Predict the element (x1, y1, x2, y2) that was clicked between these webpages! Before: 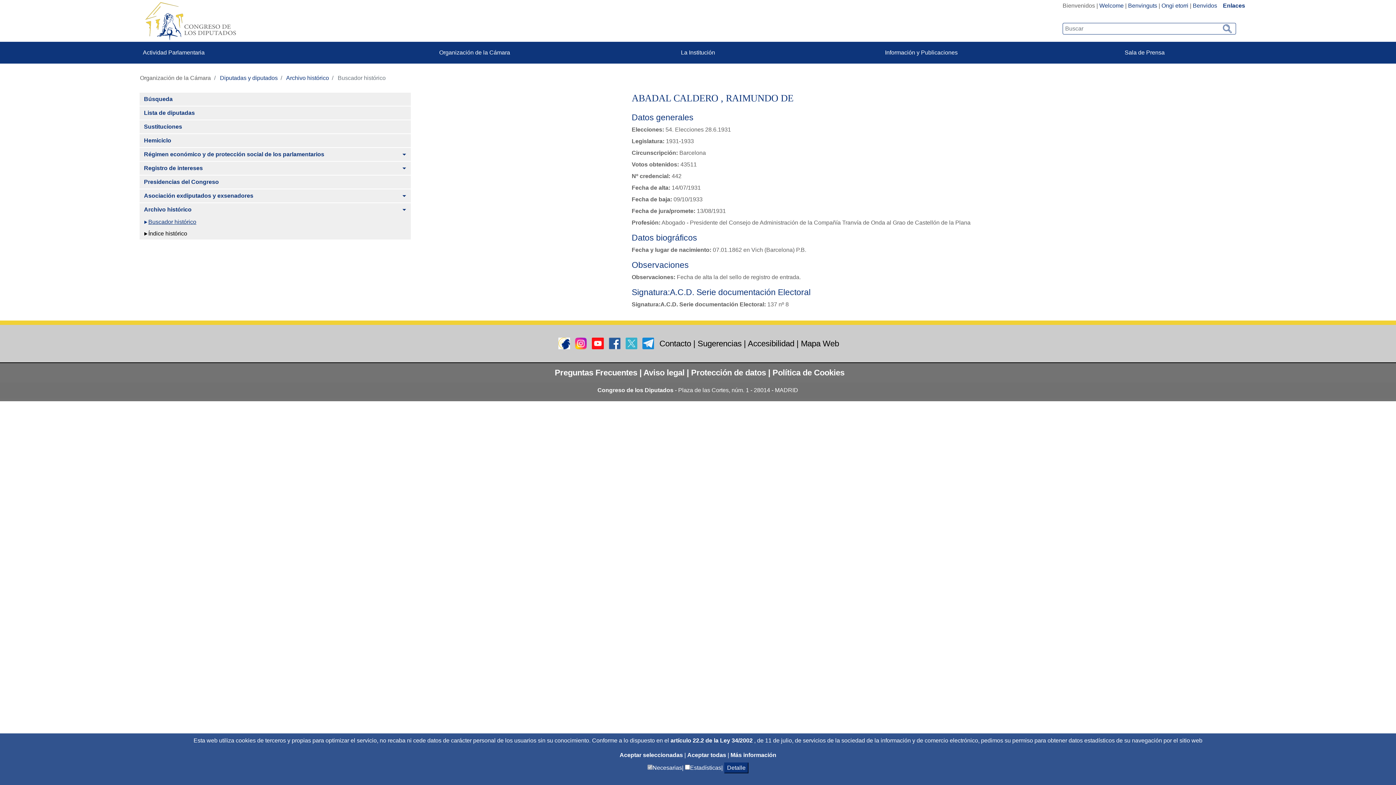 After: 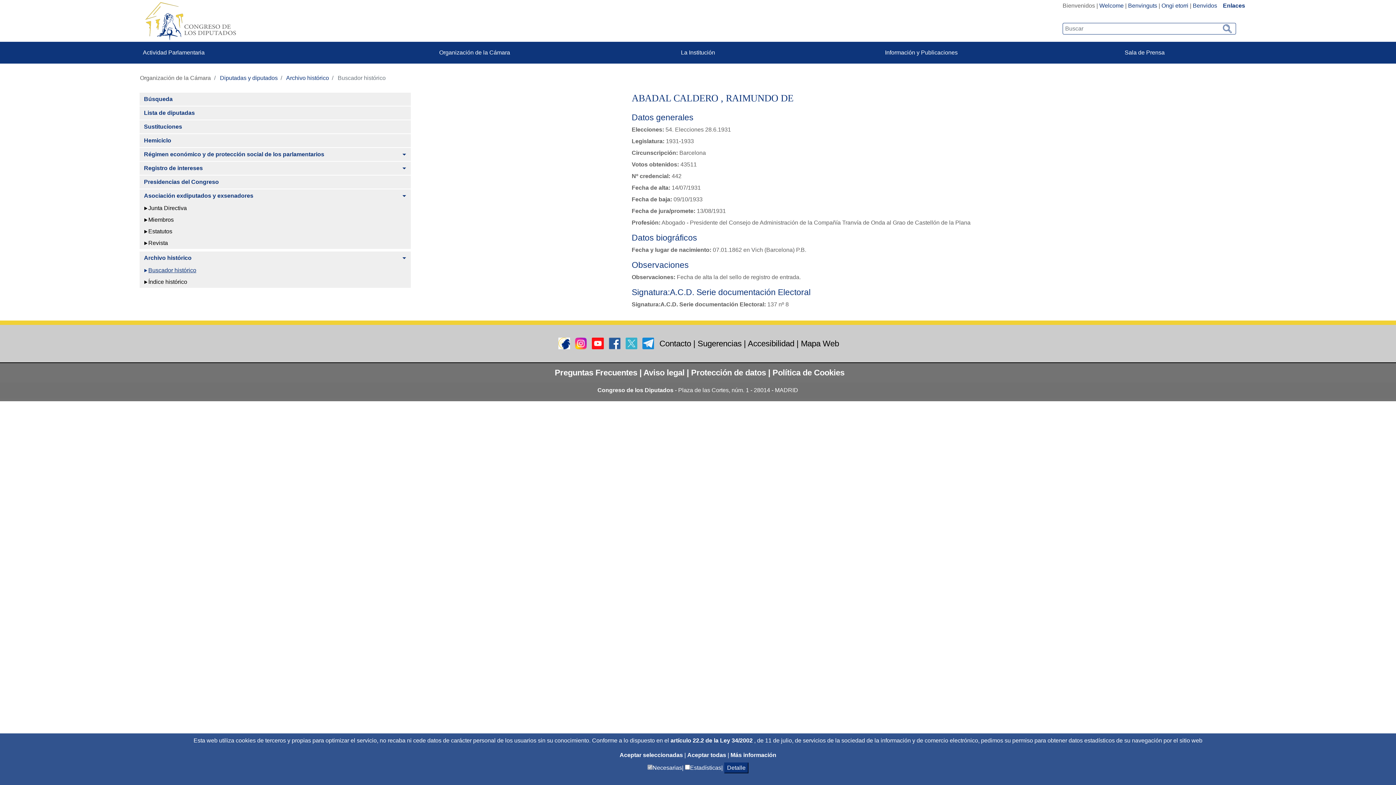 Action: bbox: (397, 189, 410, 202) label: Alternar